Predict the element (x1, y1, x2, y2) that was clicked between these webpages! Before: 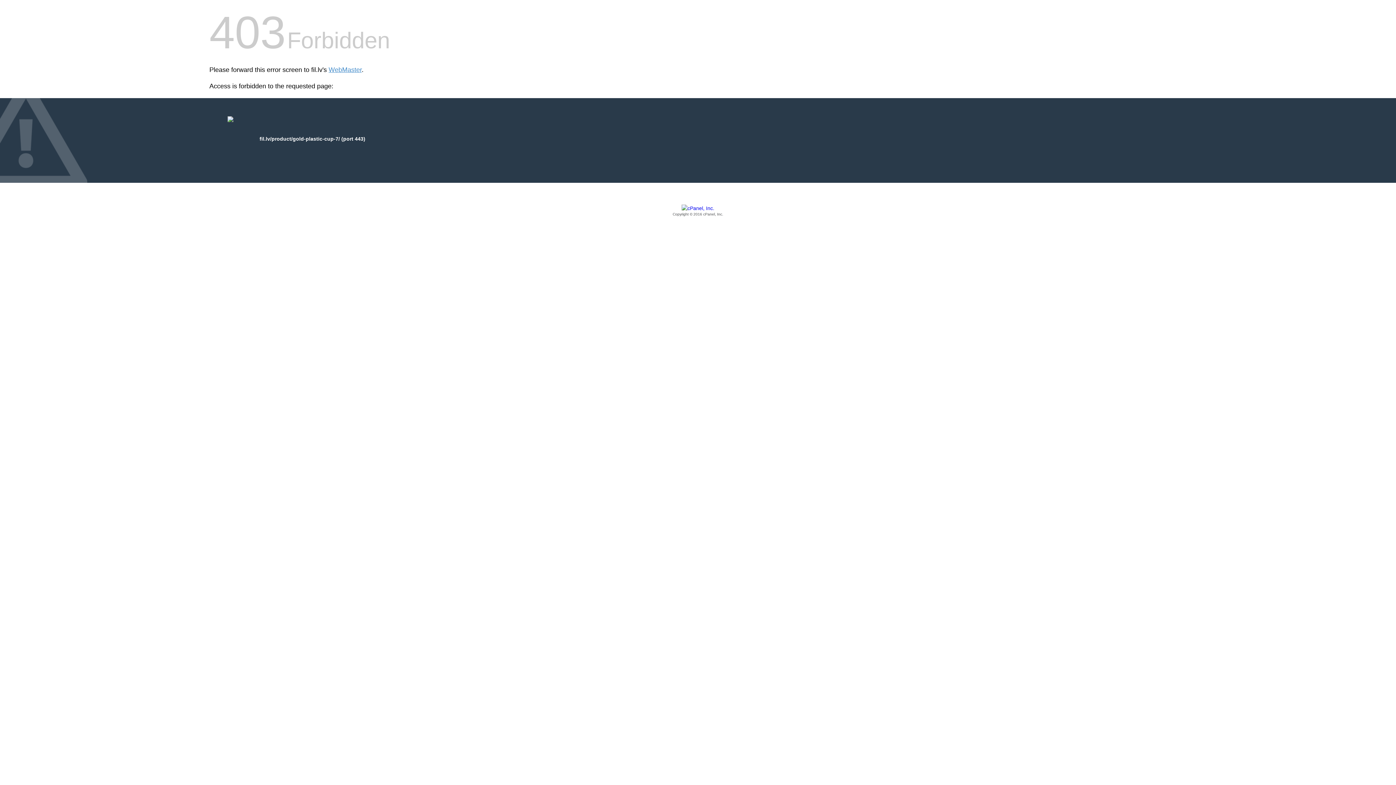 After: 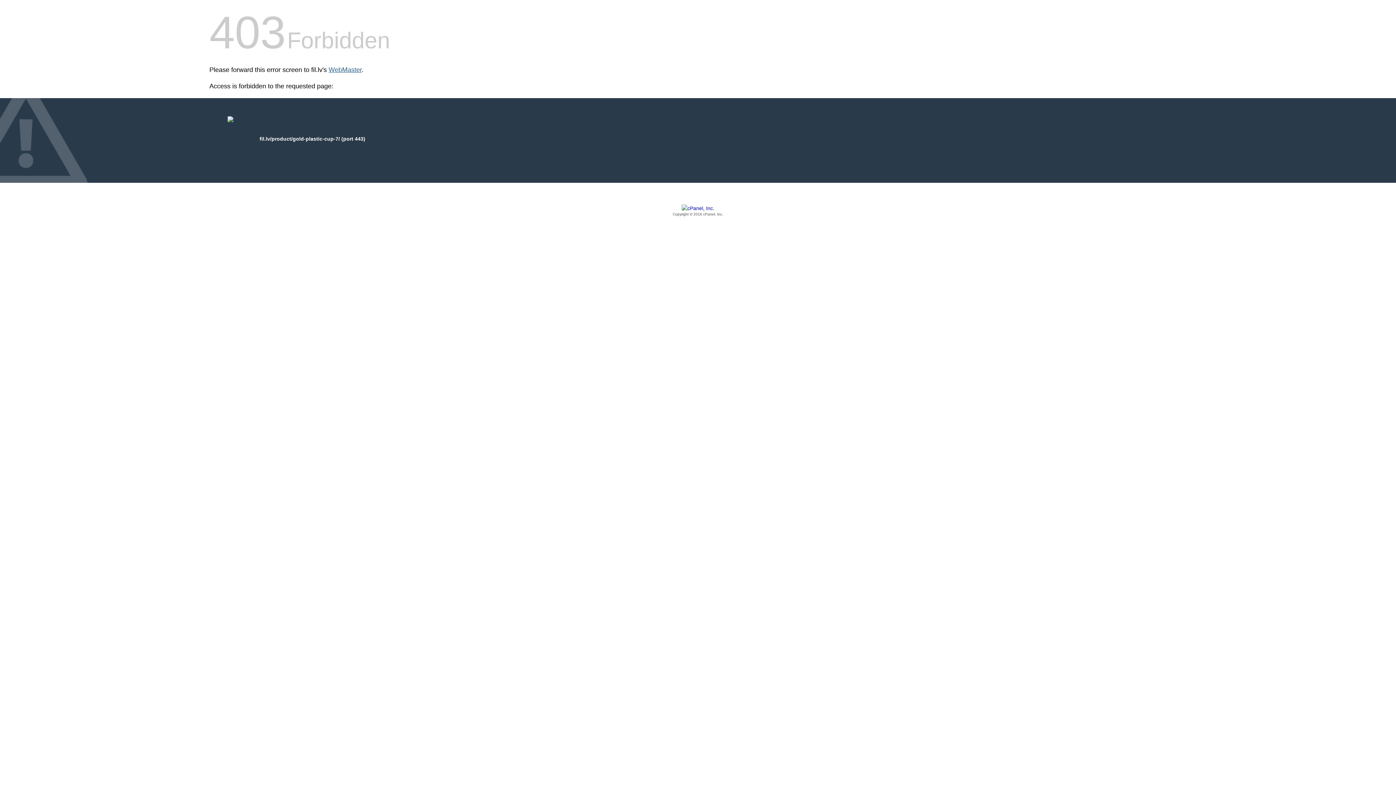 Action: bbox: (328, 66, 361, 73) label: WebMaster